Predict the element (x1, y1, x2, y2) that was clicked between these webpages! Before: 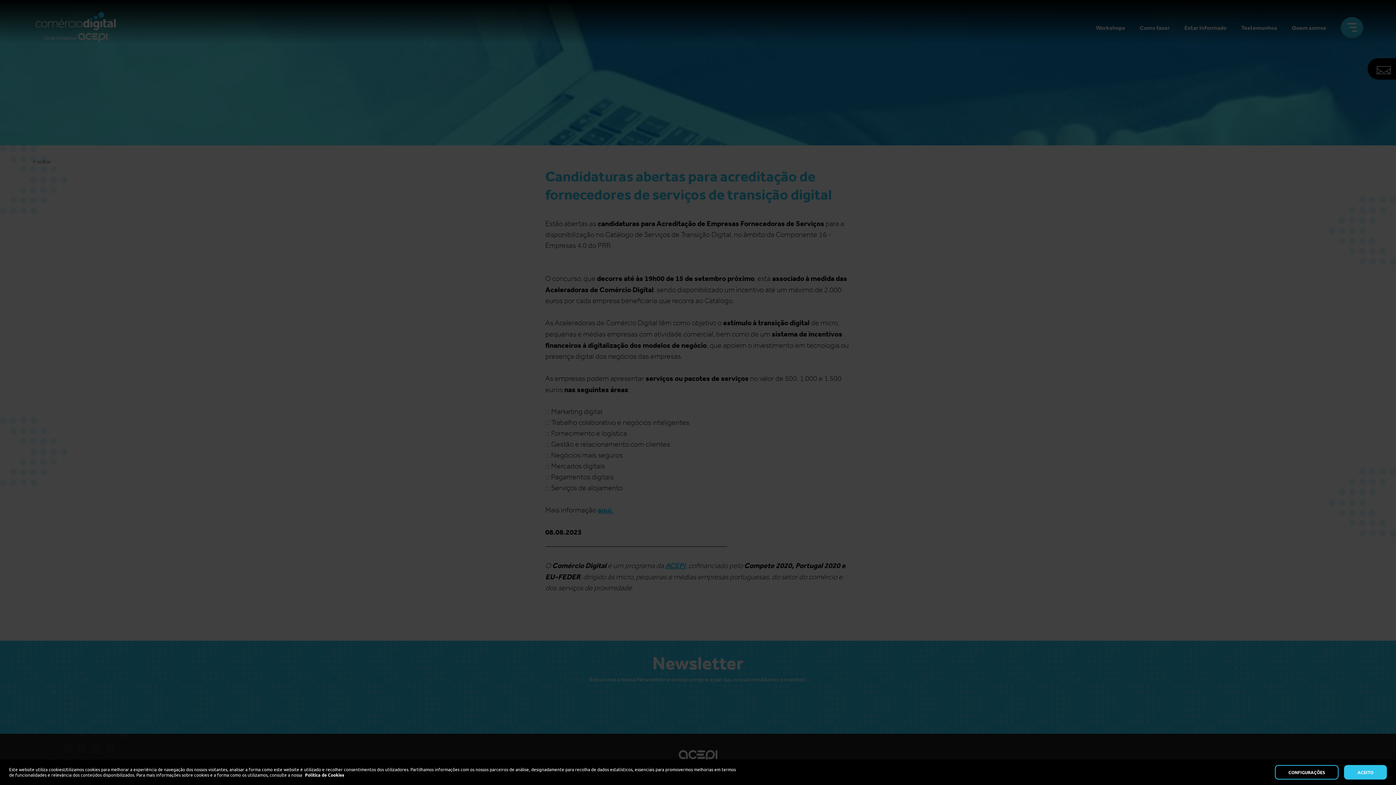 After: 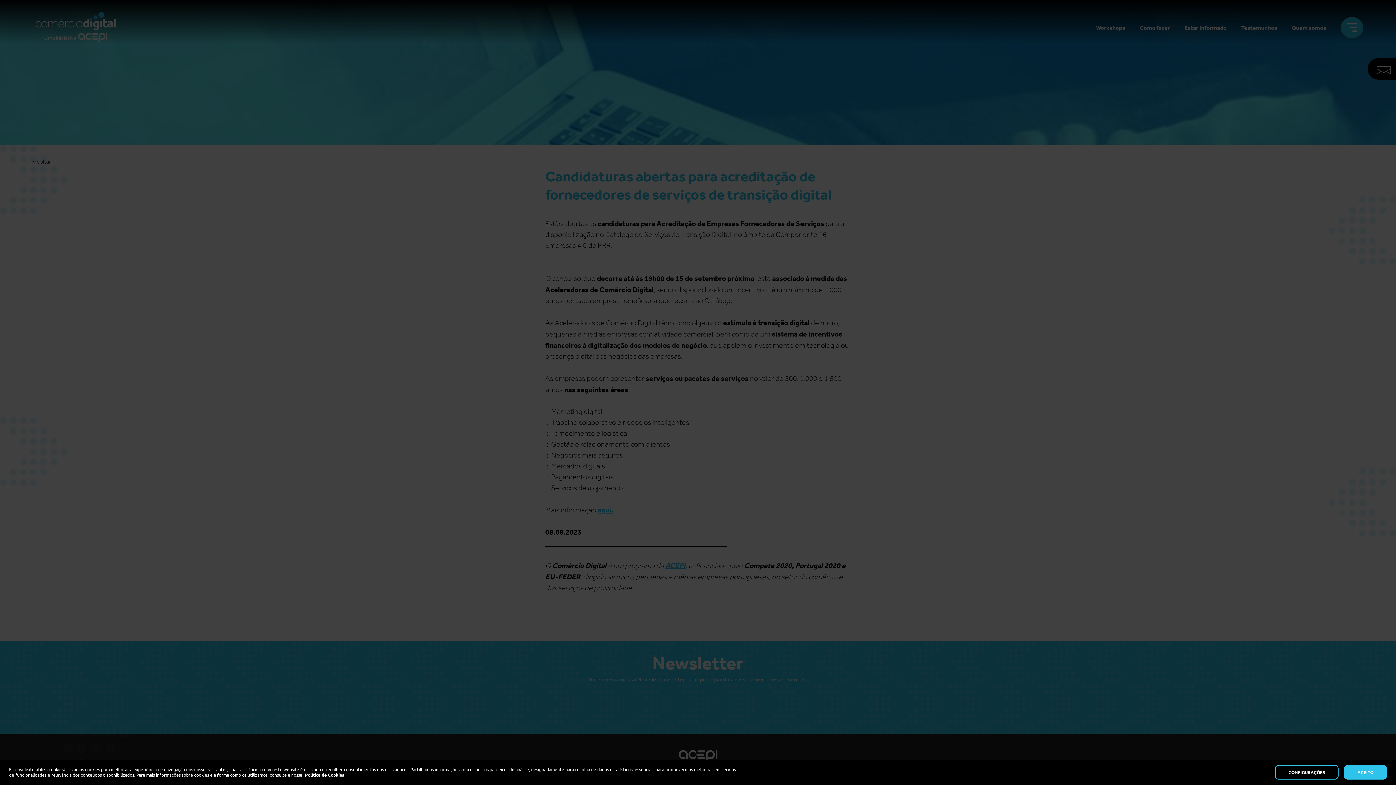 Action: bbox: (305, 772, 344, 778) label: Política de Cookies